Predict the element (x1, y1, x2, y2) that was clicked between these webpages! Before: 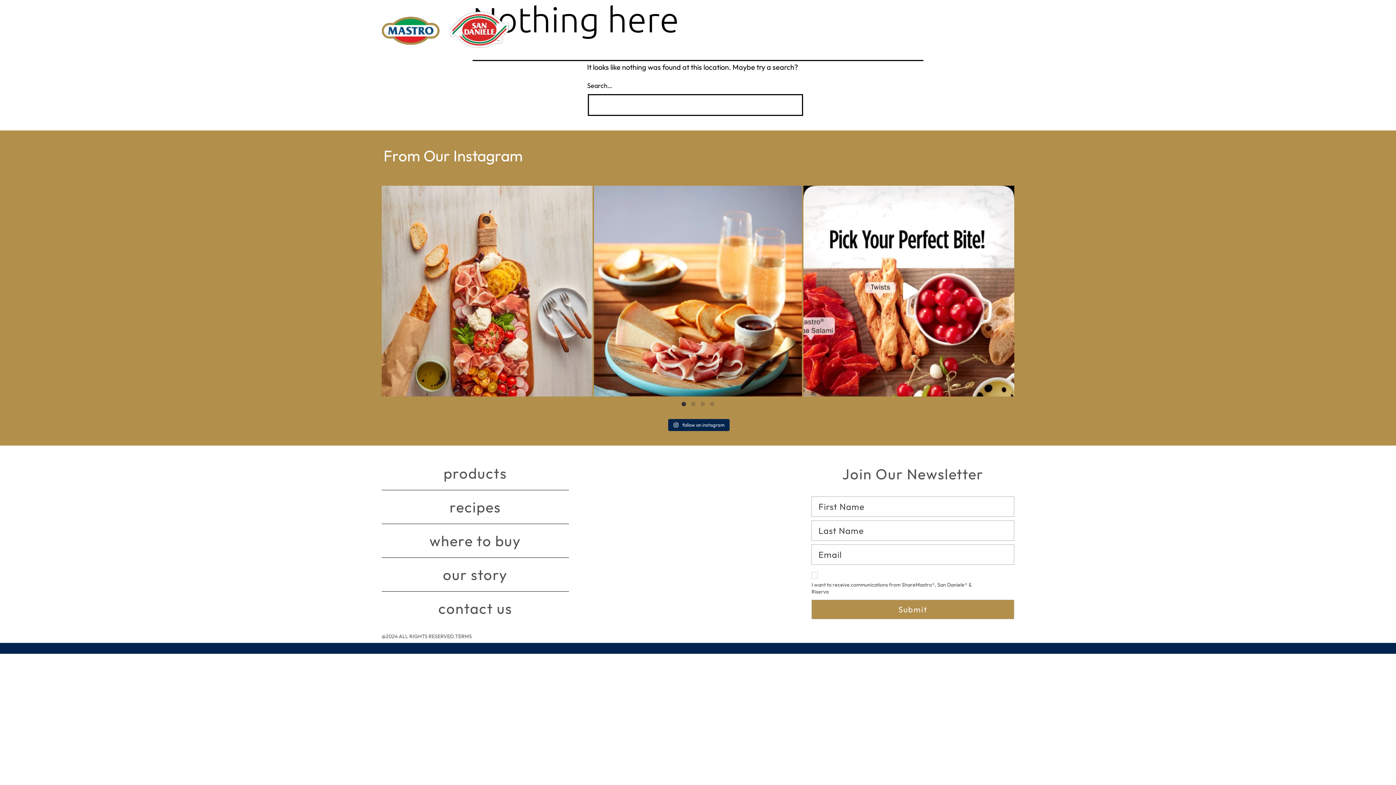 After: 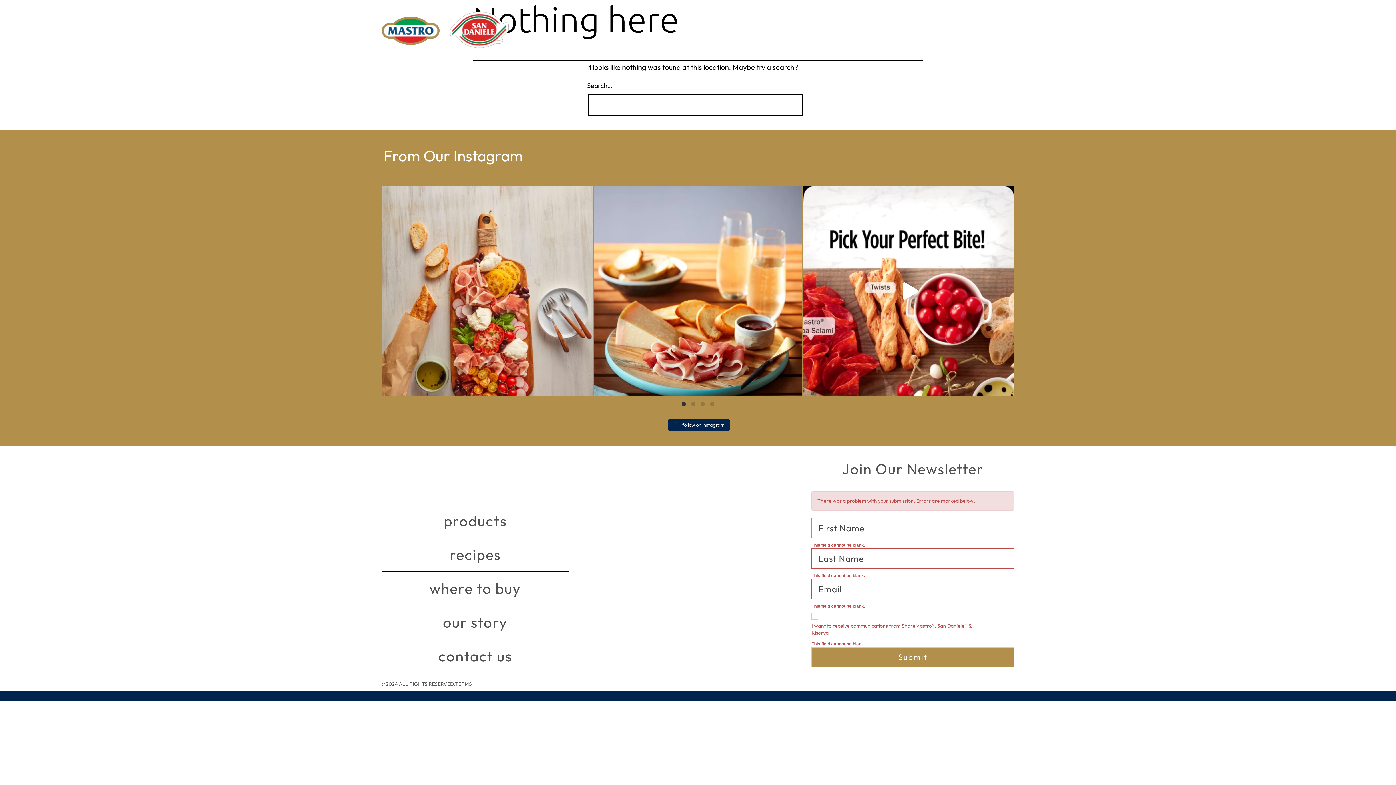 Action: bbox: (811, 600, 1014, 619) label: Submit